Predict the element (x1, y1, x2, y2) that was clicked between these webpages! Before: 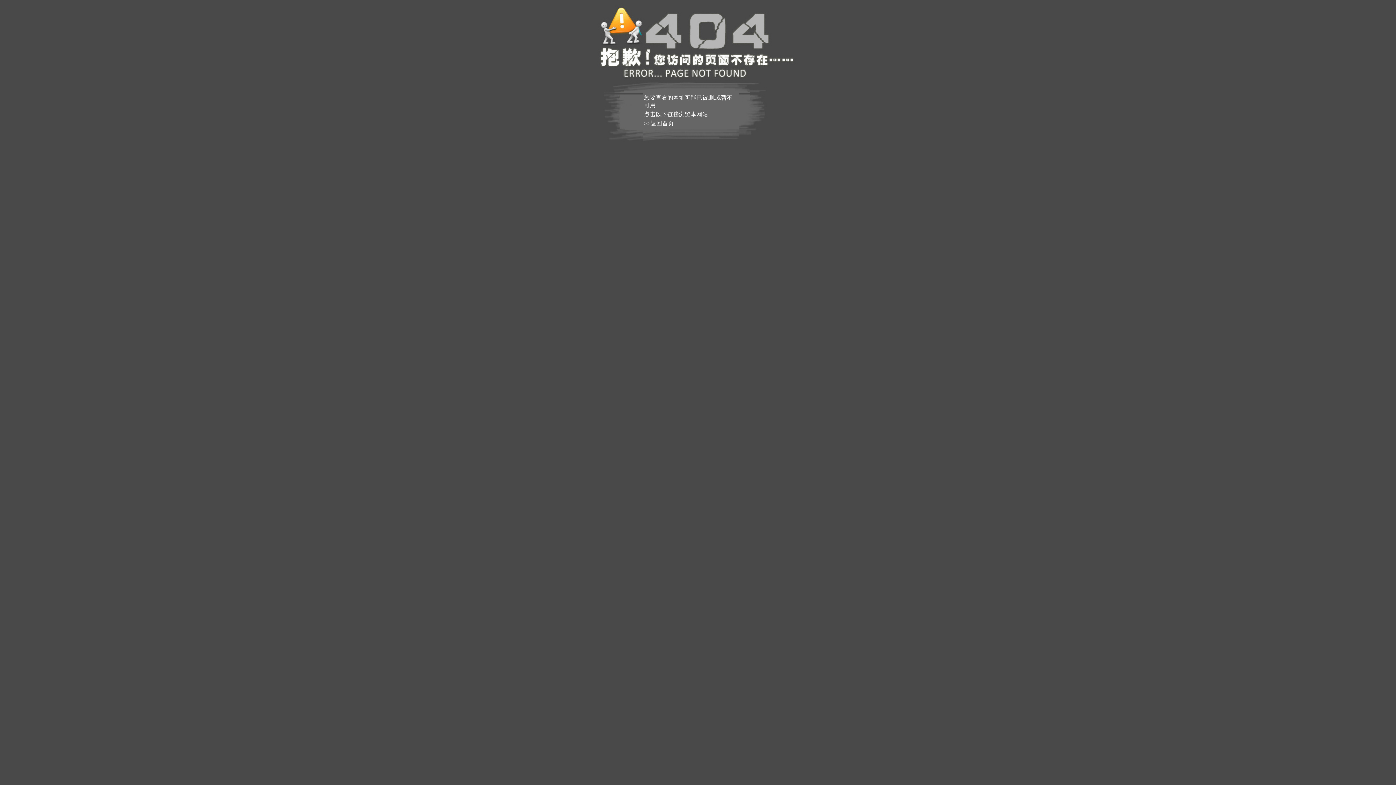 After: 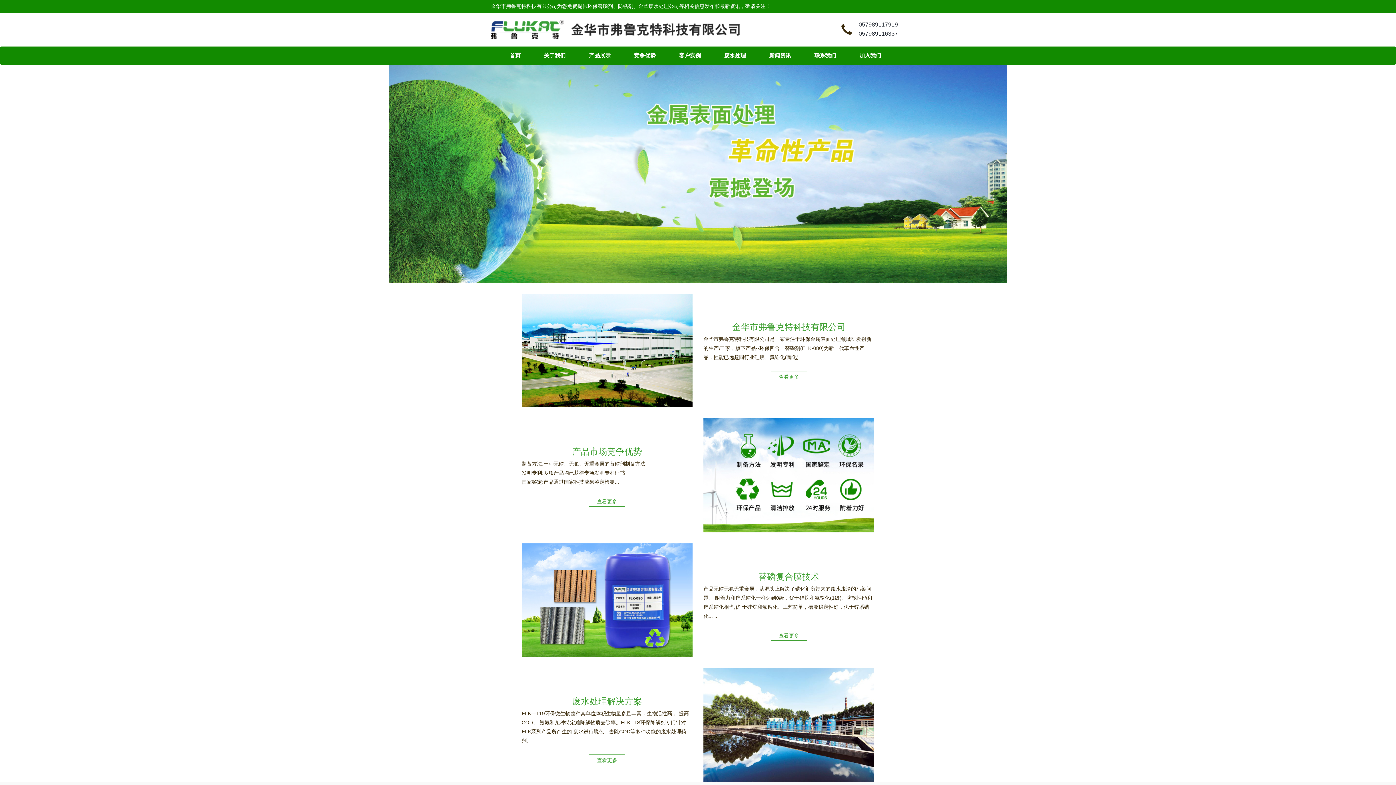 Action: bbox: (644, 120, 674, 126) label: >>返回首页